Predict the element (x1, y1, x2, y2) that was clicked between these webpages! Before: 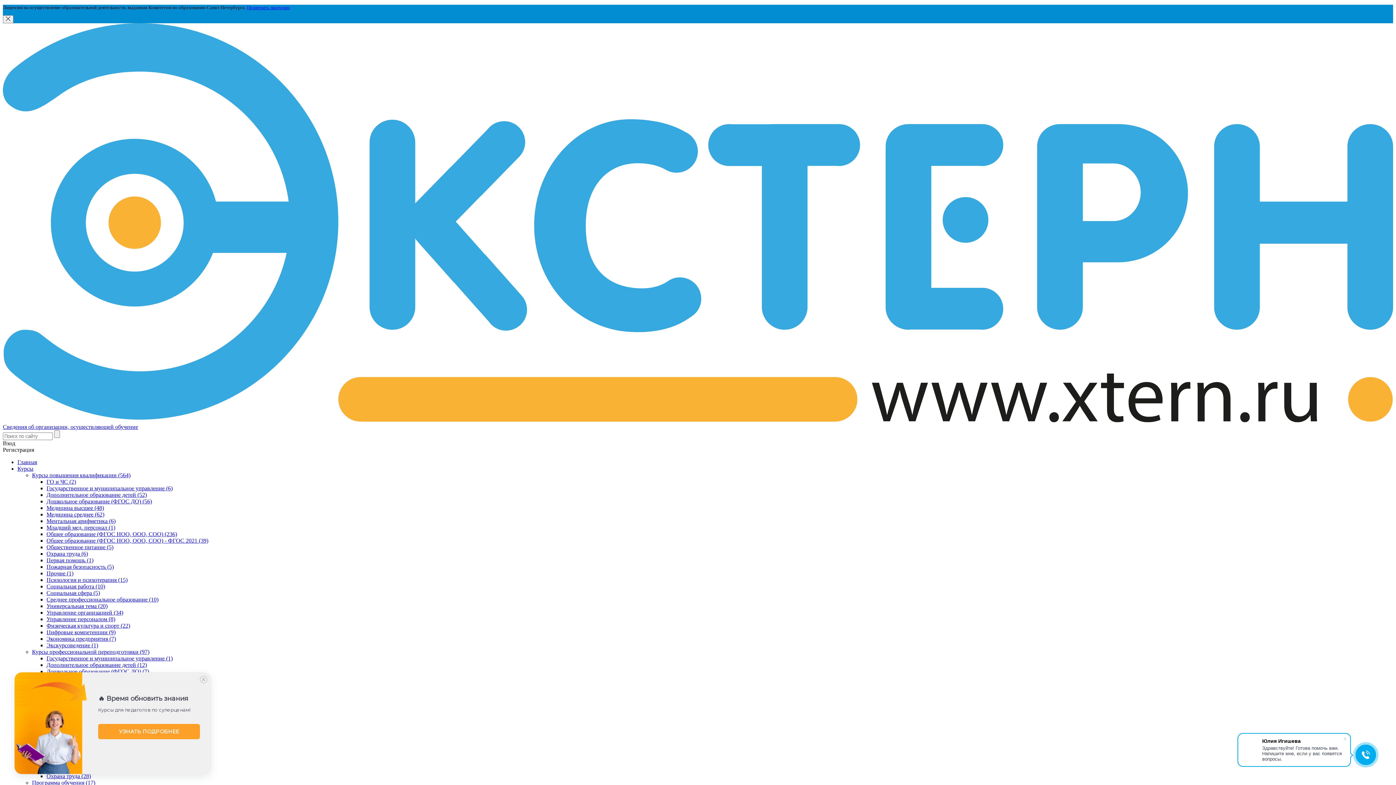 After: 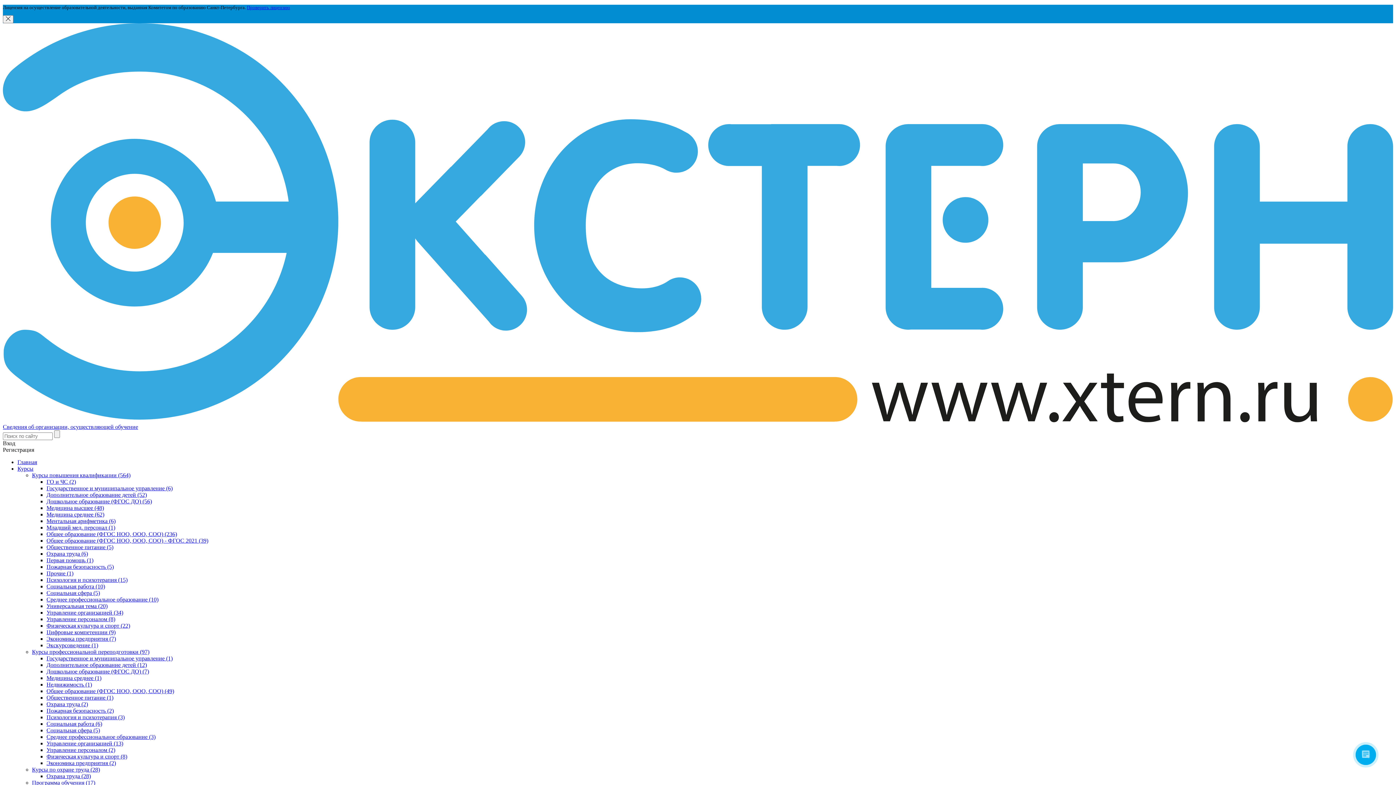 Action: label: Курсы повышения квалификации (564) bbox: (32, 472, 130, 478)